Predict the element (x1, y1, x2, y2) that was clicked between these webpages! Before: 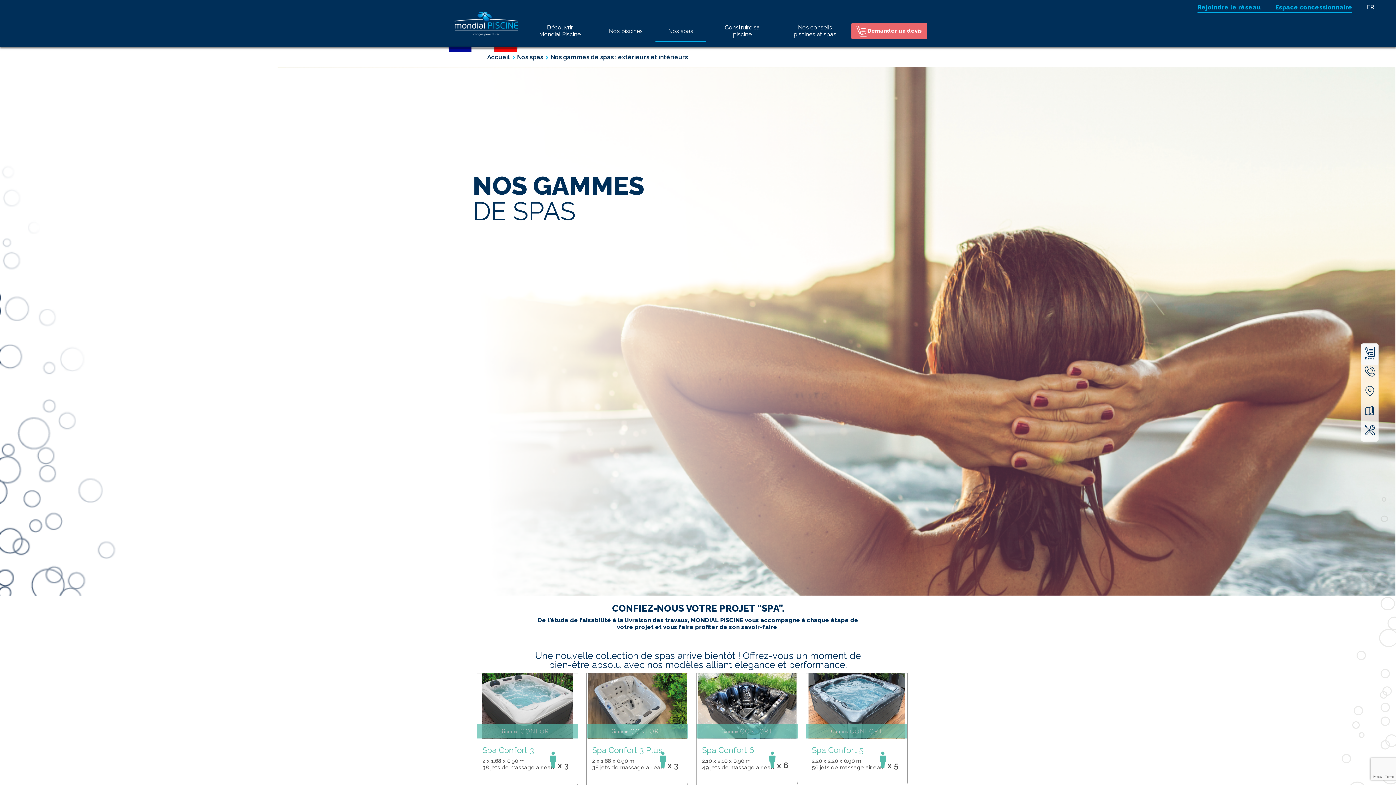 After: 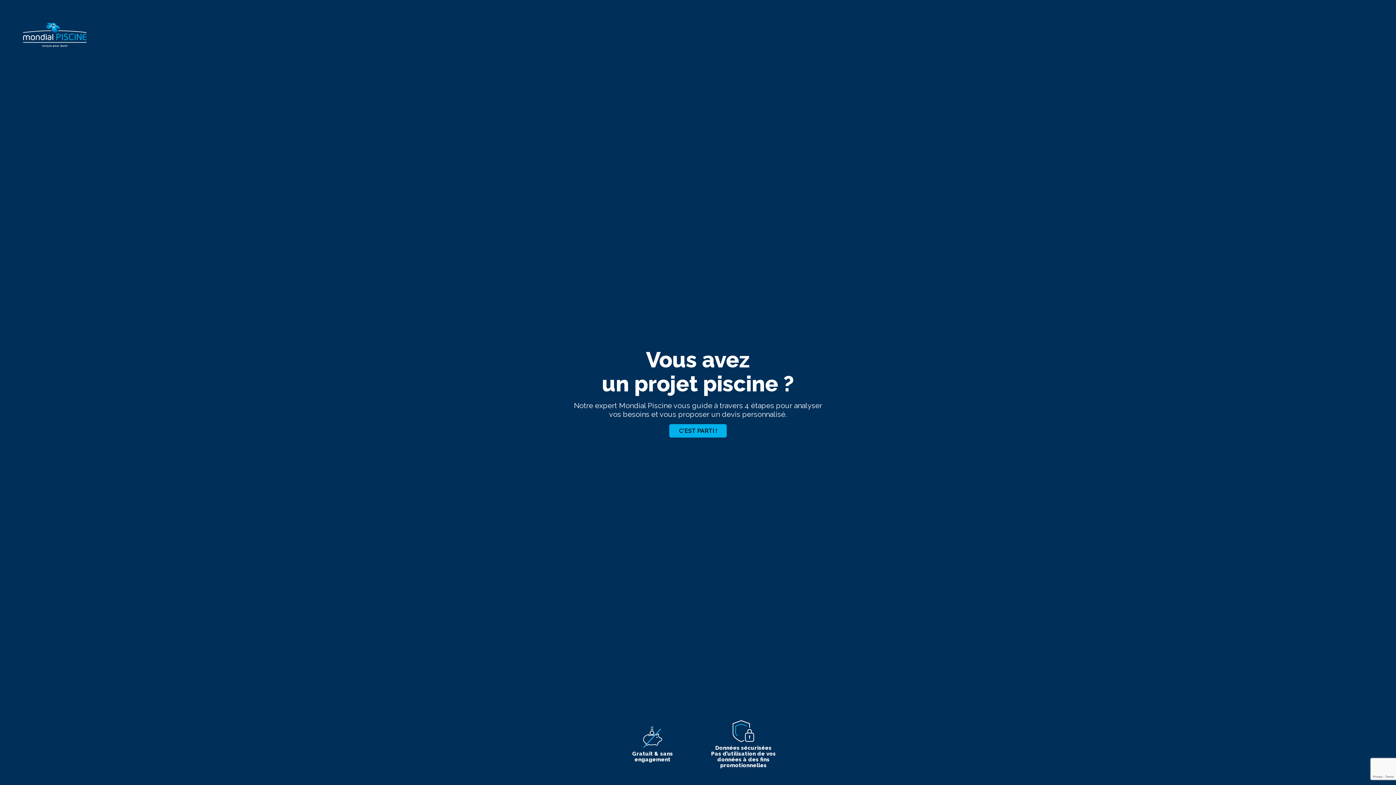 Action: bbox: (851, 22, 927, 39) label: Demander un devis